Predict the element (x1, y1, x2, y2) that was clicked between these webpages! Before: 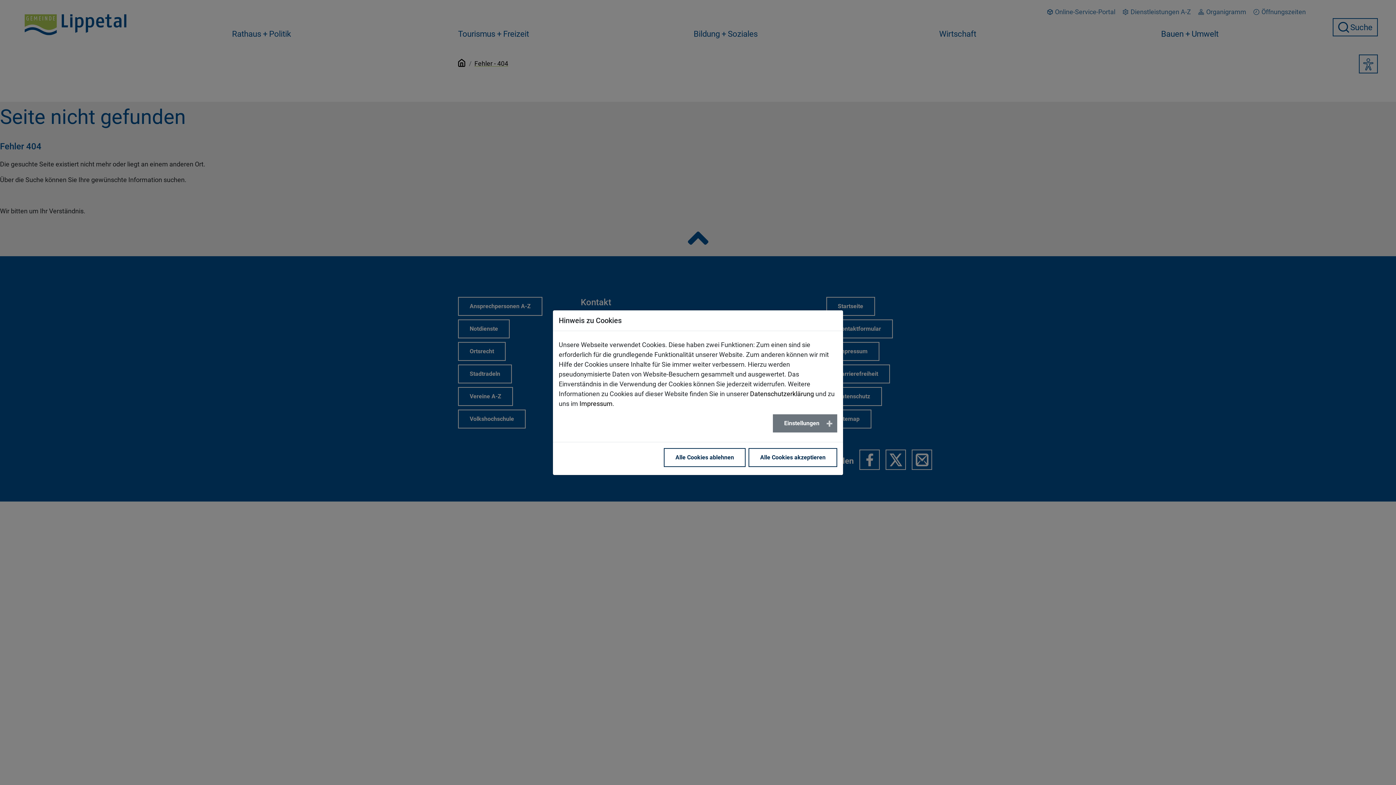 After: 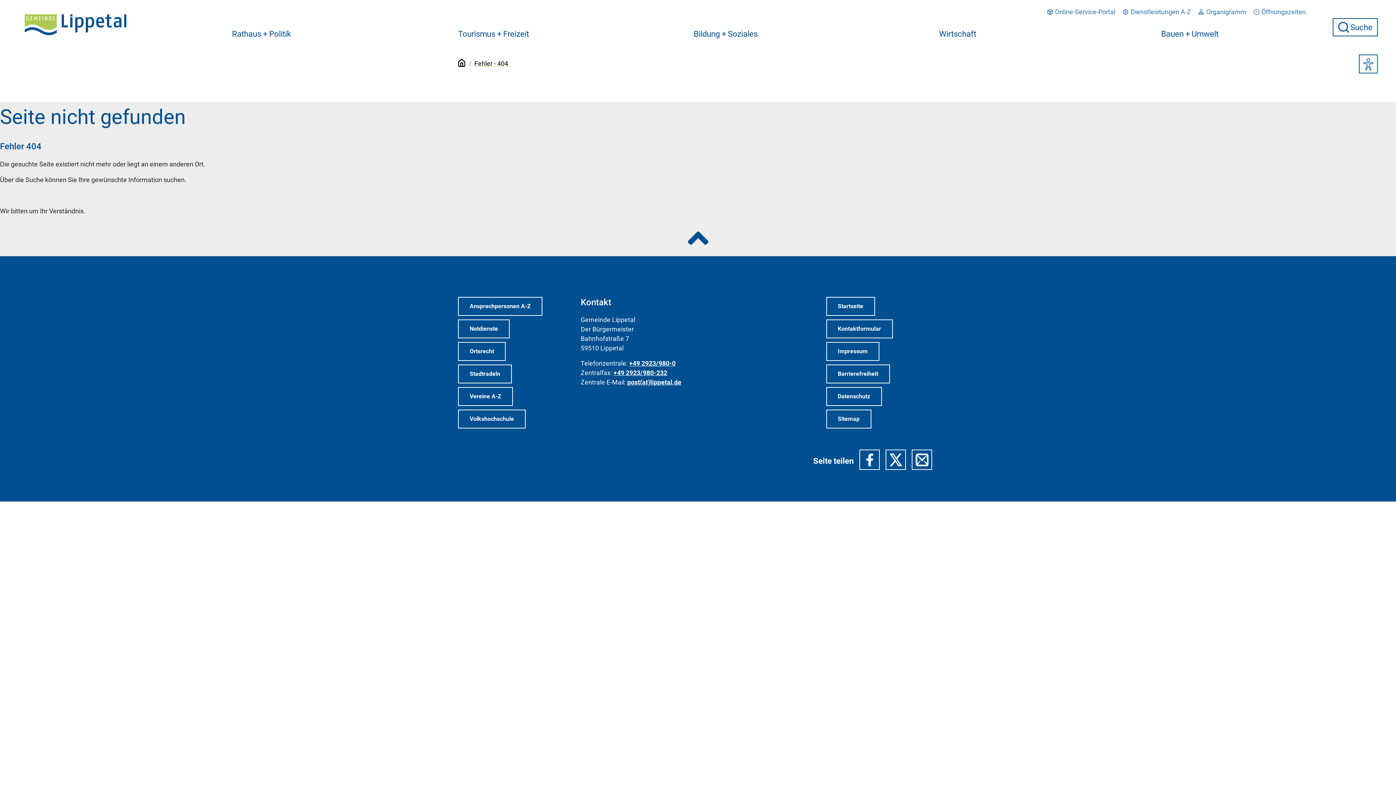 Action: bbox: (748, 448, 837, 467) label: Alle Cookies akzeptieren